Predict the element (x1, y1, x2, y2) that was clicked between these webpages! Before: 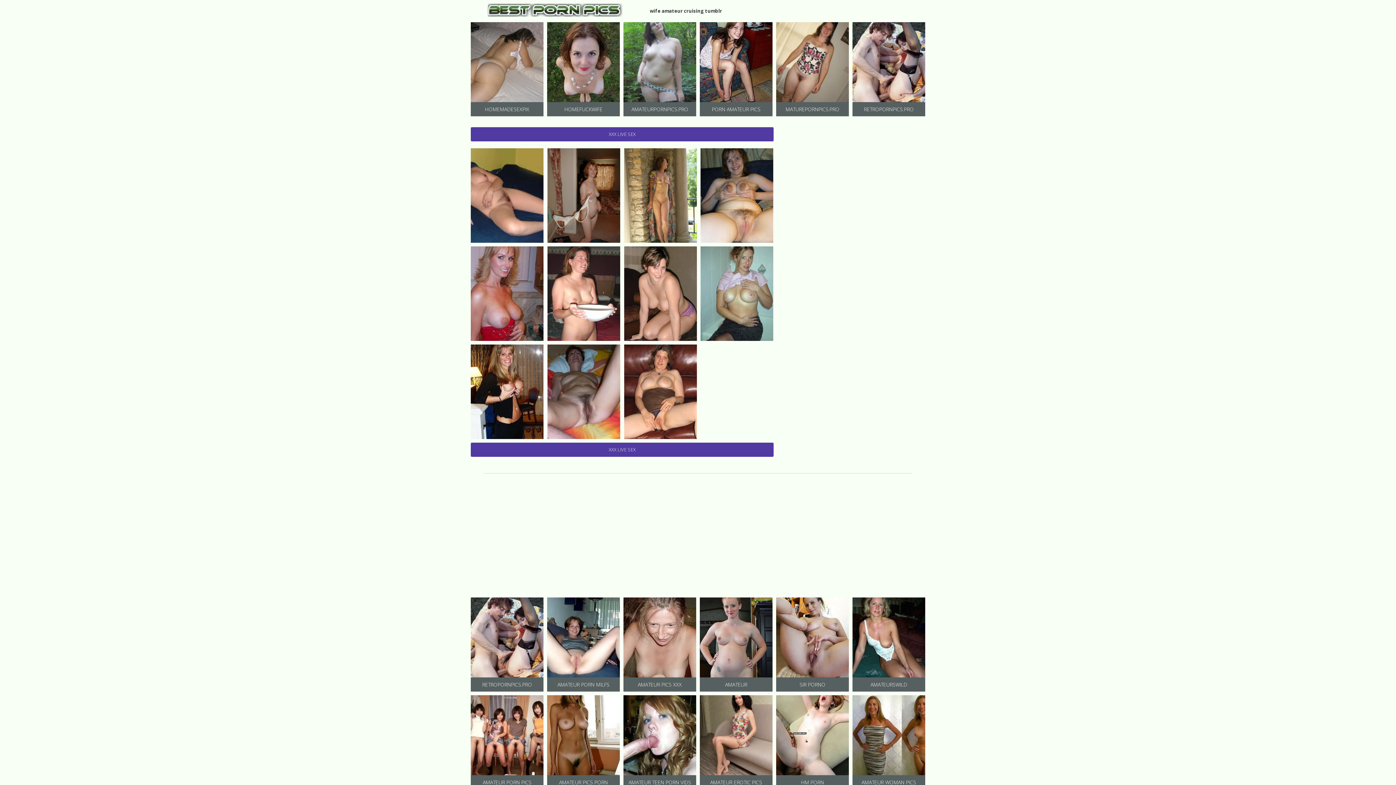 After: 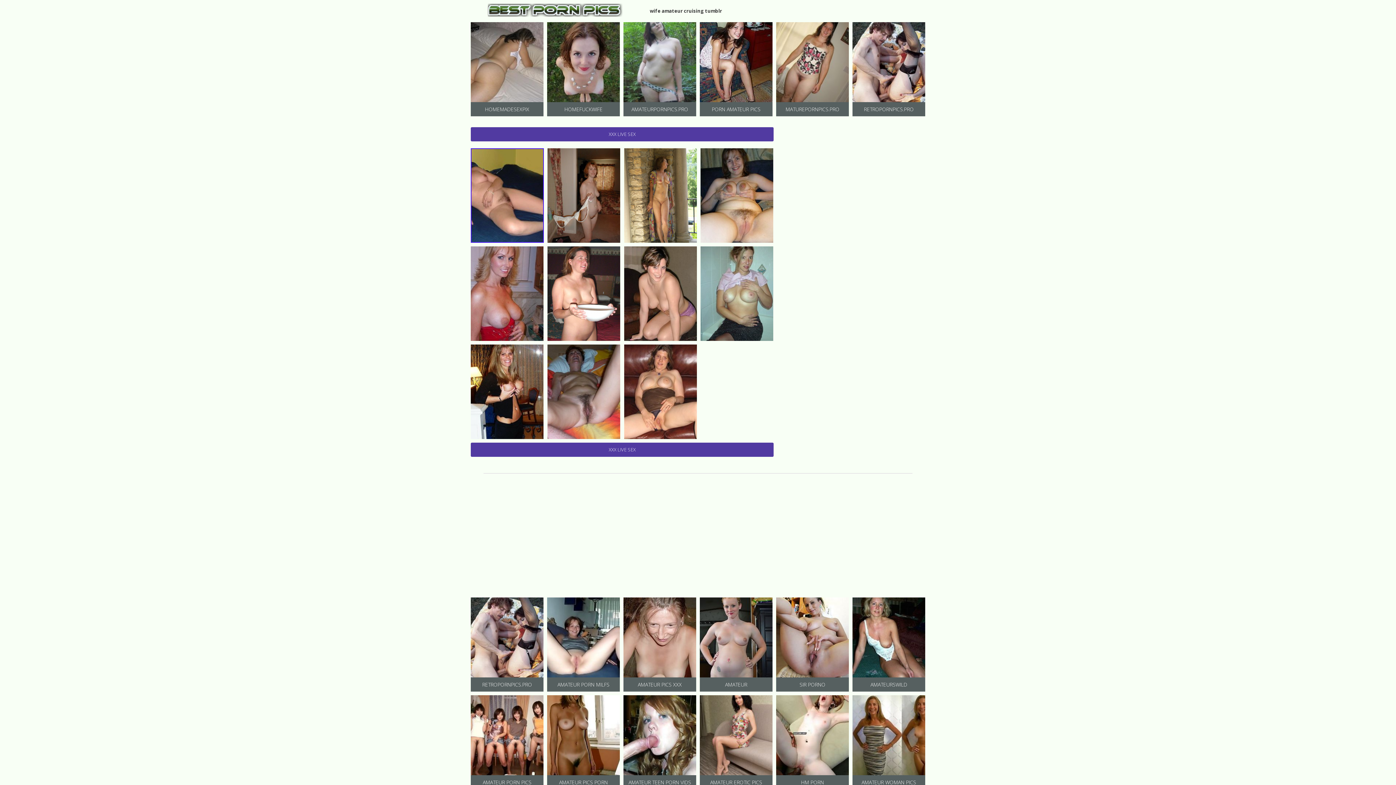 Action: bbox: (470, 148, 543, 242)